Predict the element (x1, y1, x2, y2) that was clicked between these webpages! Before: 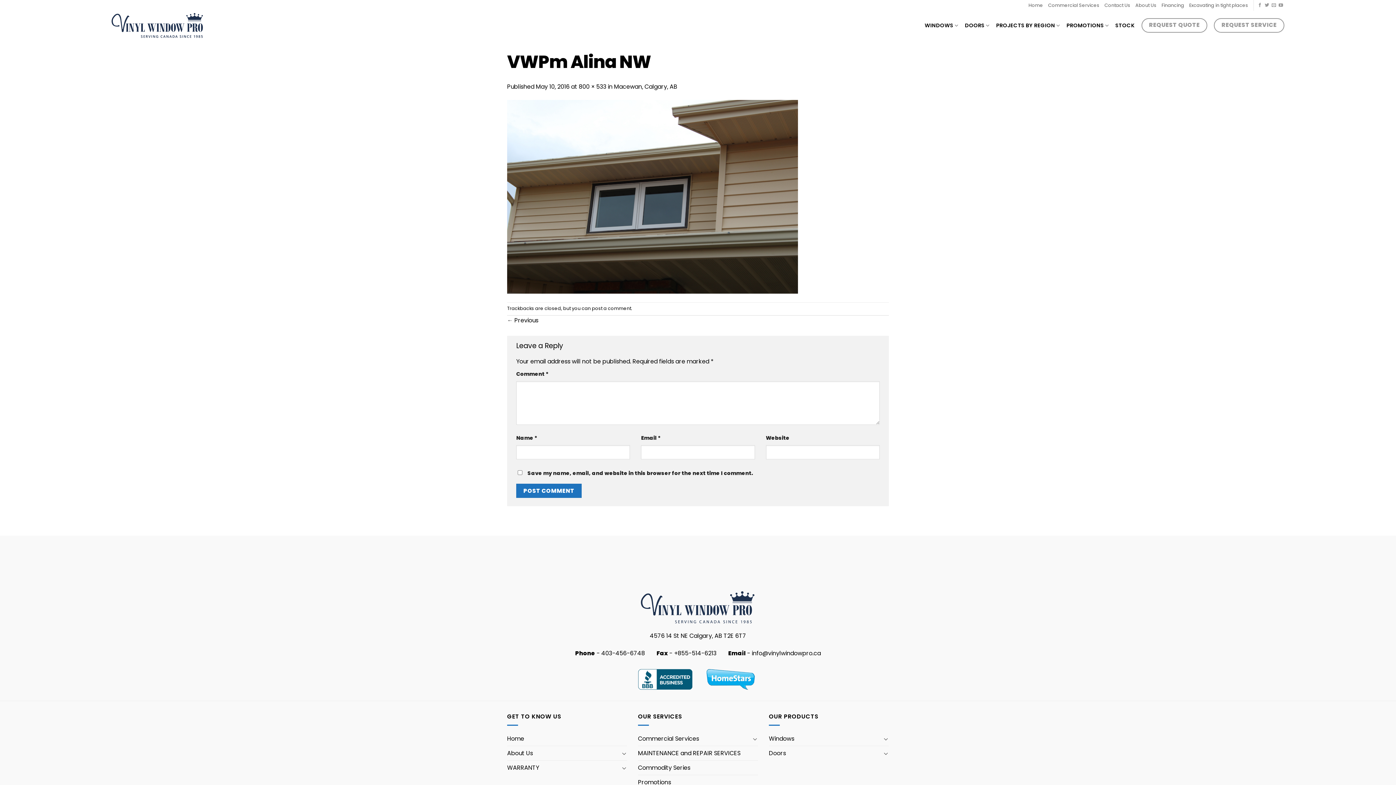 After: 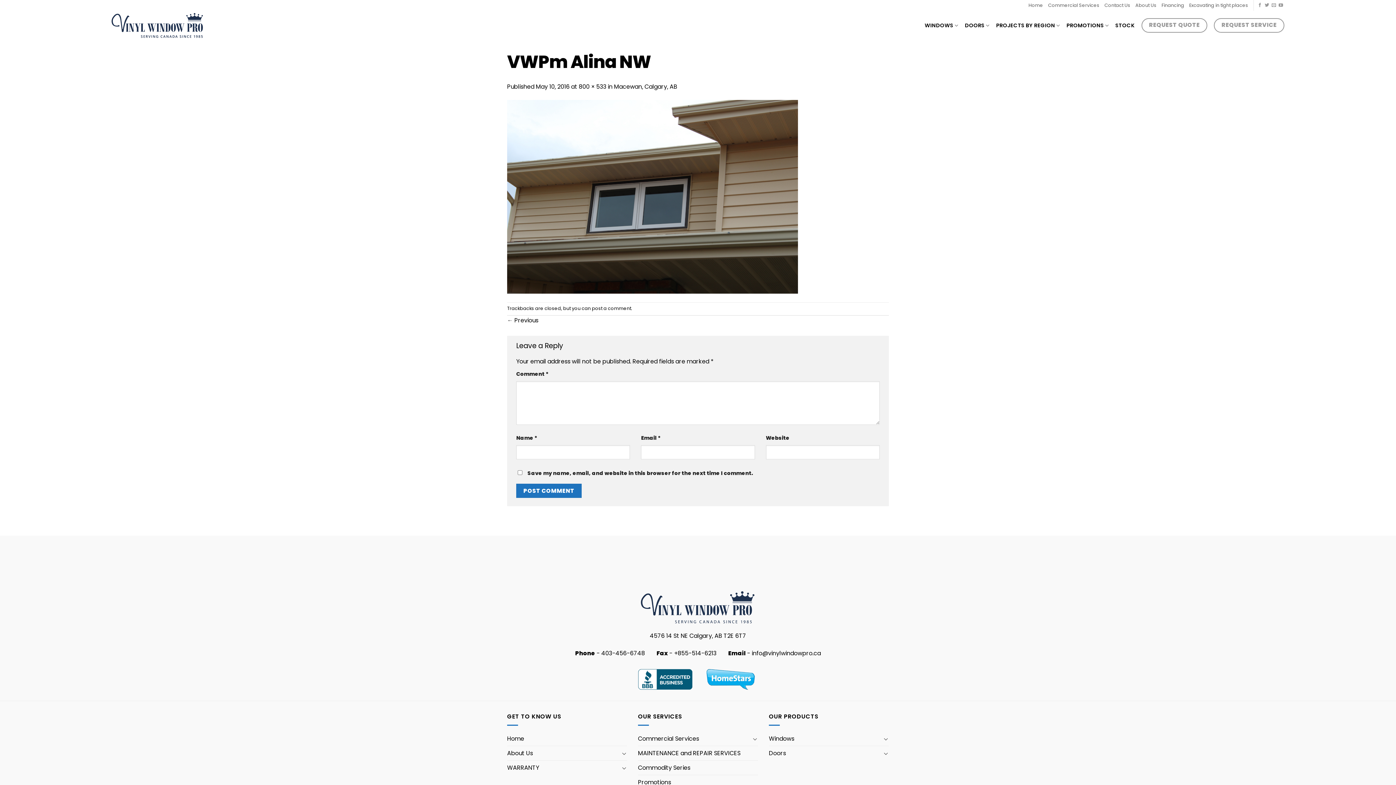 Action: bbox: (638, 675, 692, 683)